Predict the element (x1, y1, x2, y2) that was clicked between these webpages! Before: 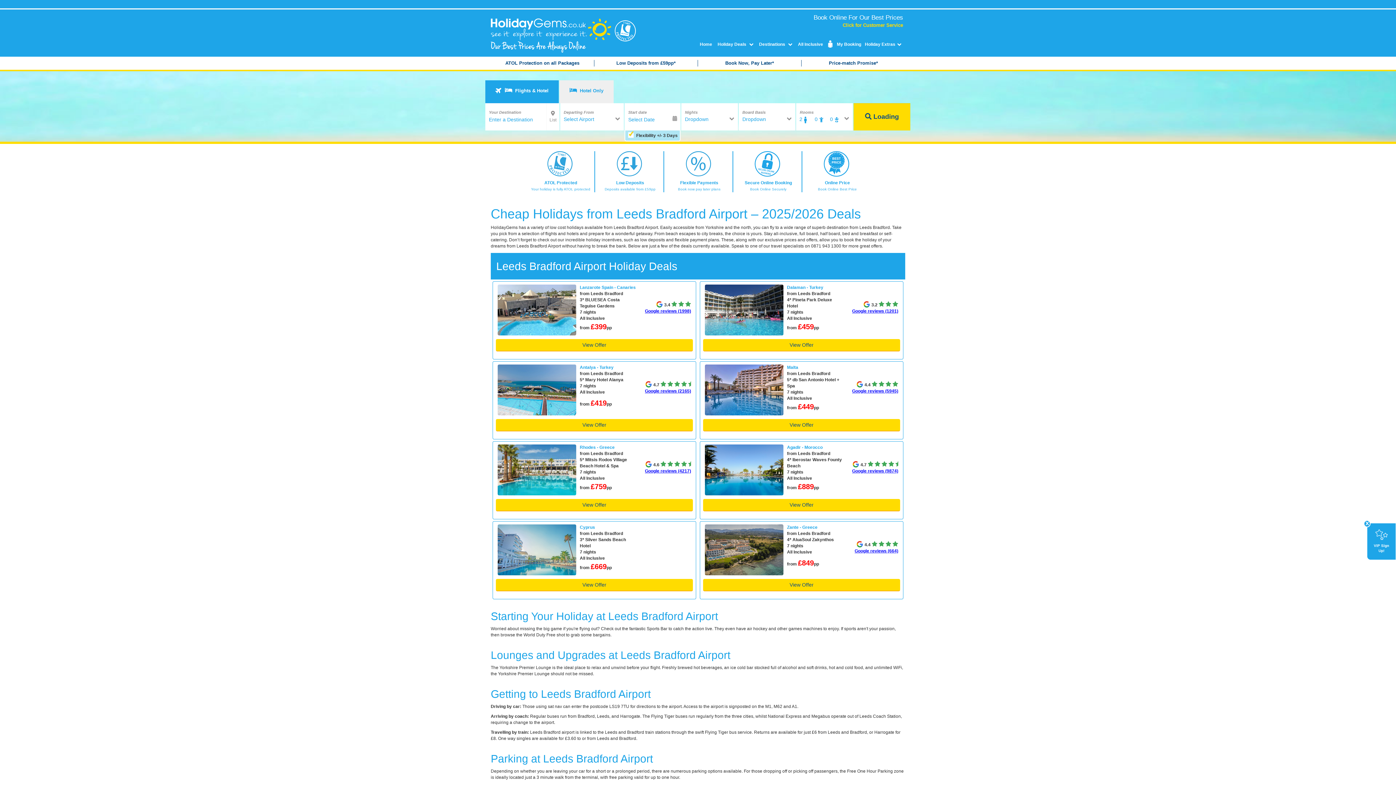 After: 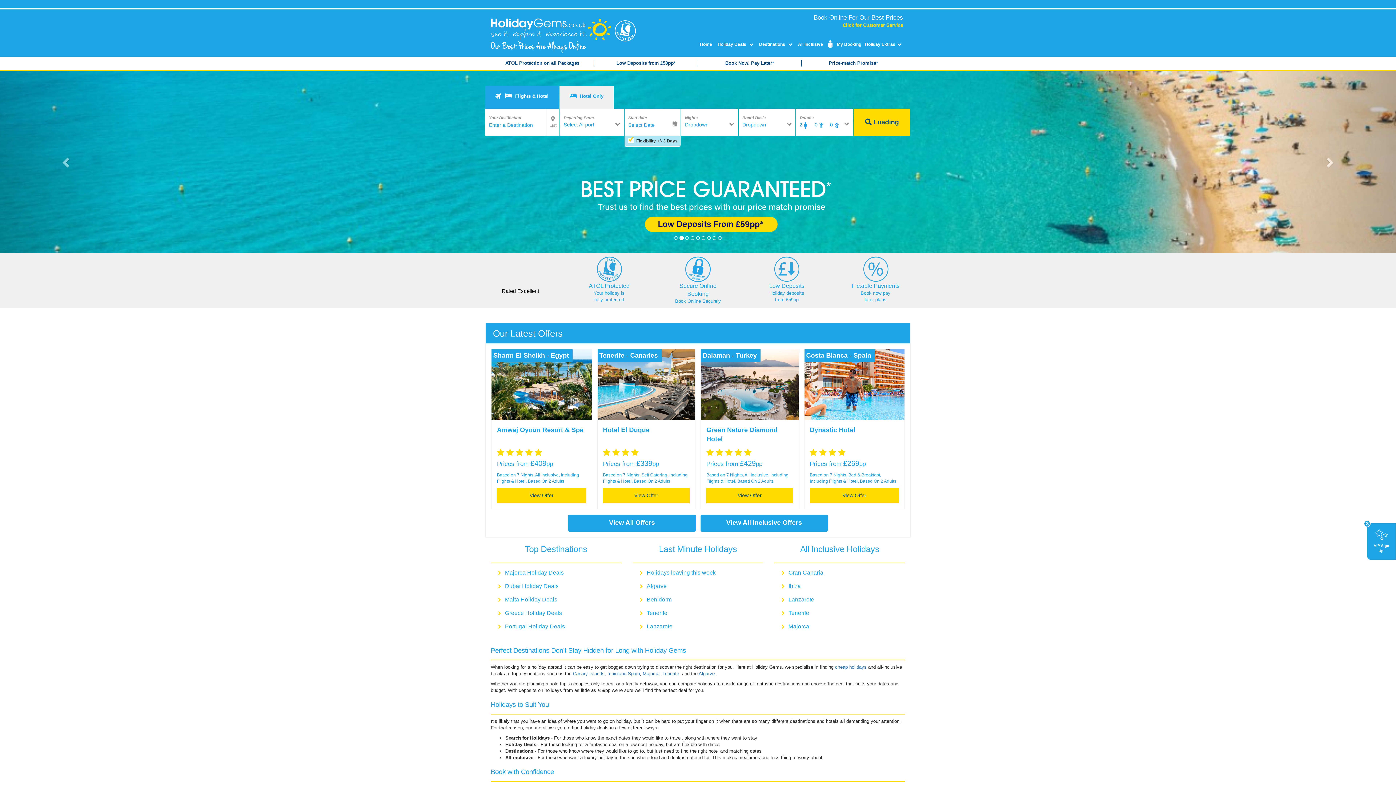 Action: bbox: (490, 30, 611, 35)